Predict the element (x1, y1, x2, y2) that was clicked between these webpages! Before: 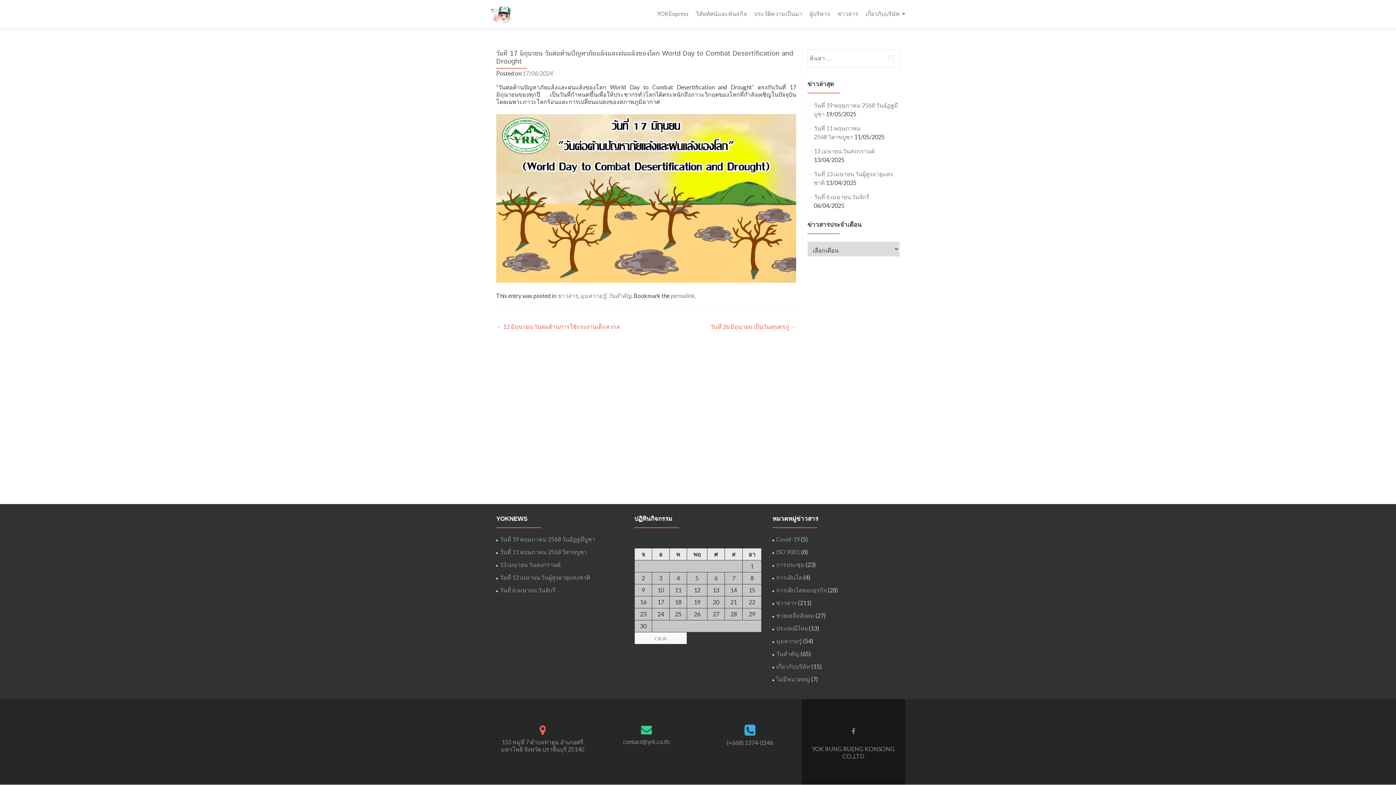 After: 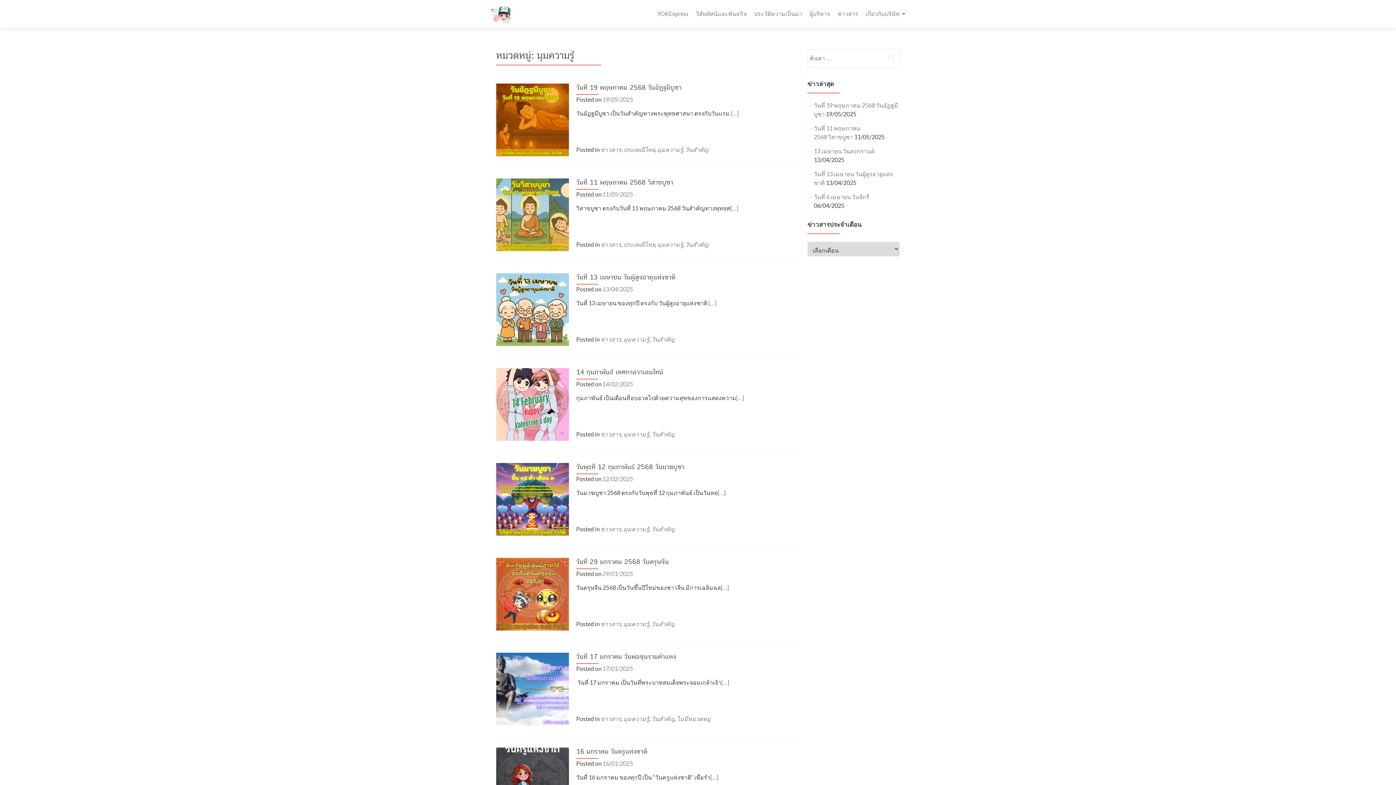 Action: bbox: (776, 637, 802, 644) label: มุมความรู้